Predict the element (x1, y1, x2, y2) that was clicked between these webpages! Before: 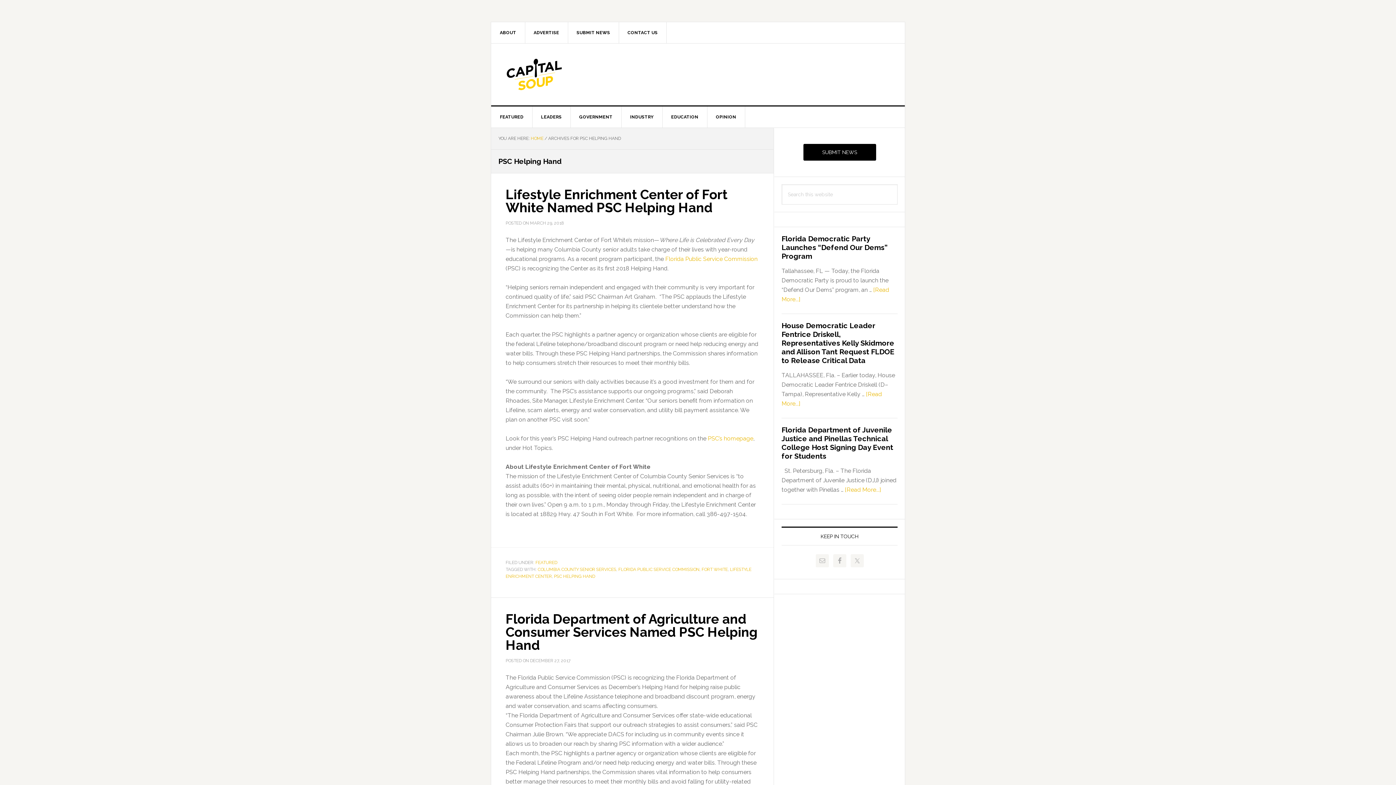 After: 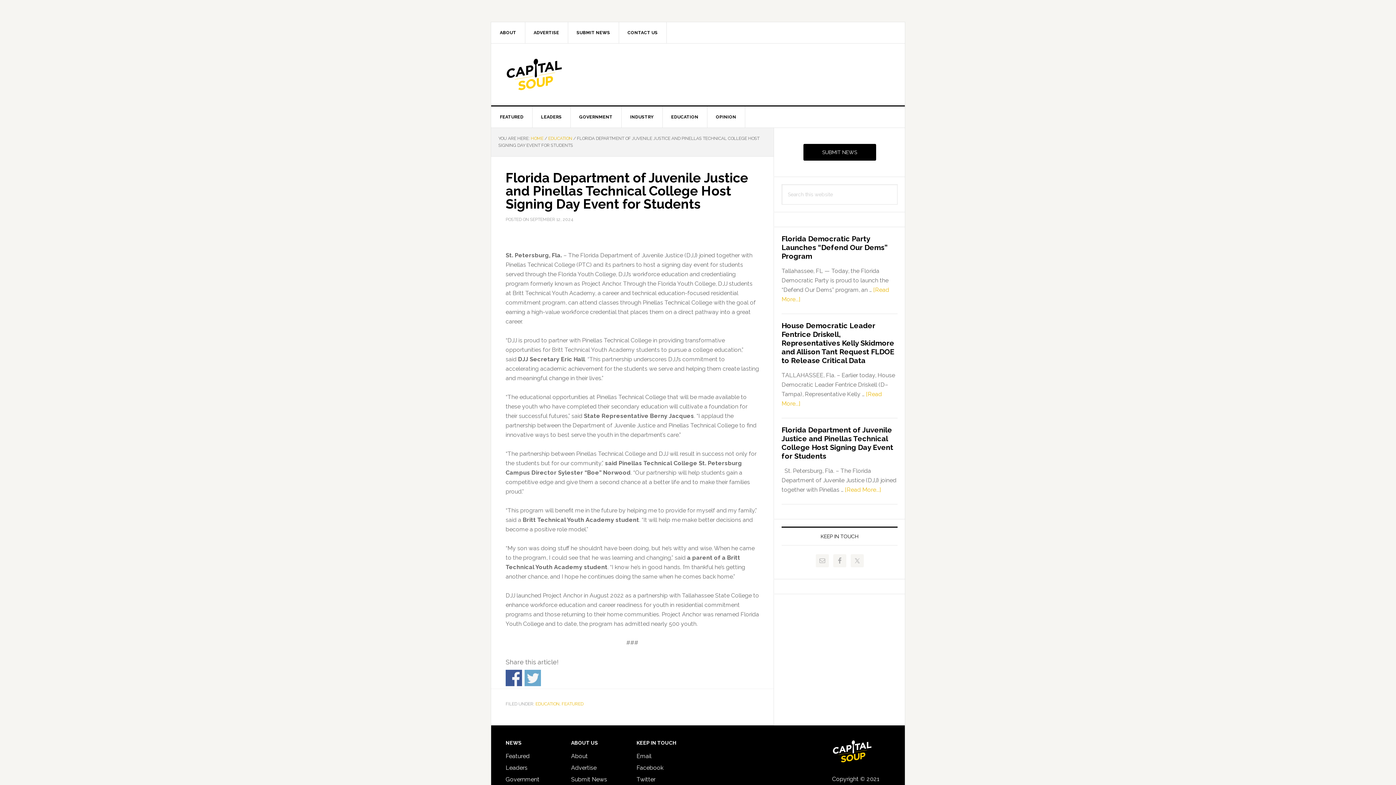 Action: label: [Read More...]
about Florida Department of Juvenile Justice and Pinellas Technical College Host Signing Day Event for Students bbox: (845, 486, 881, 493)